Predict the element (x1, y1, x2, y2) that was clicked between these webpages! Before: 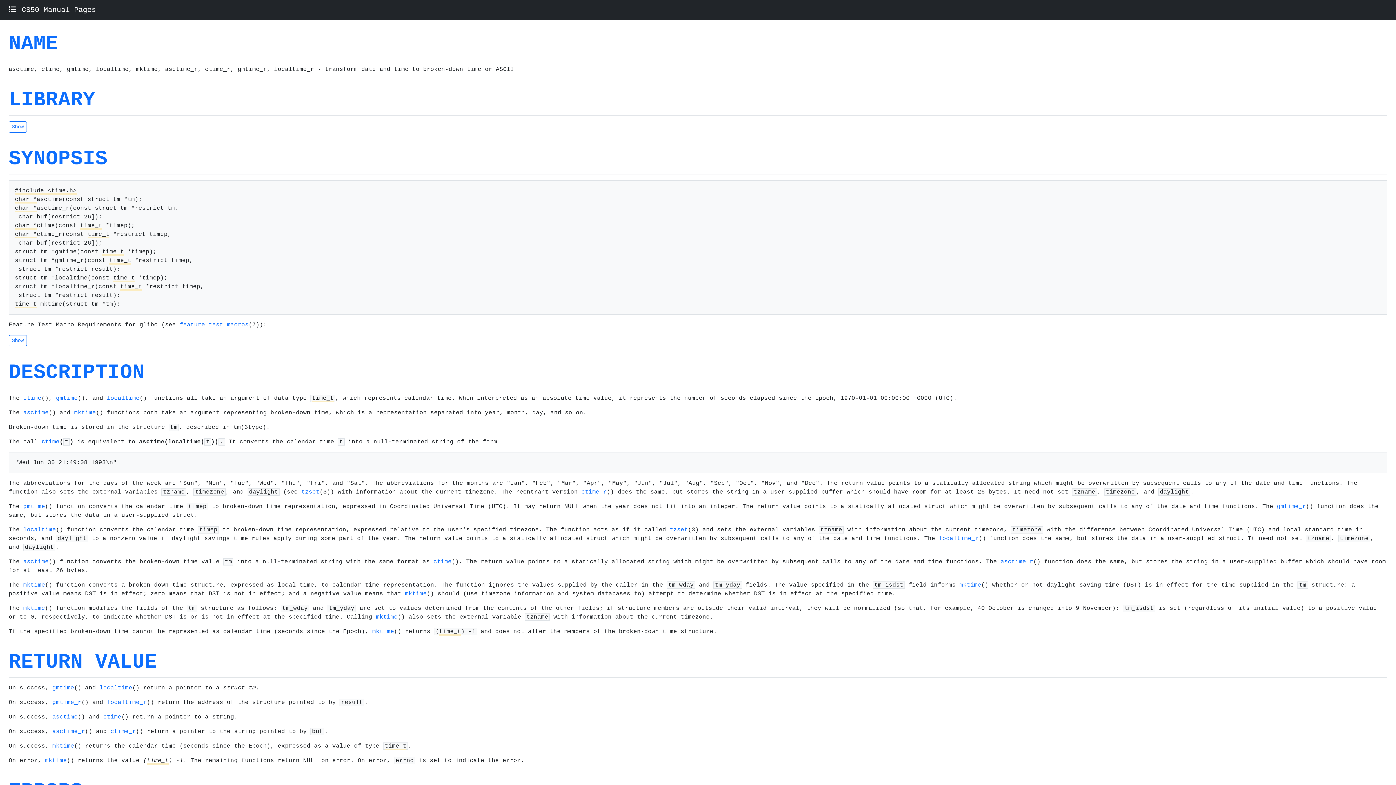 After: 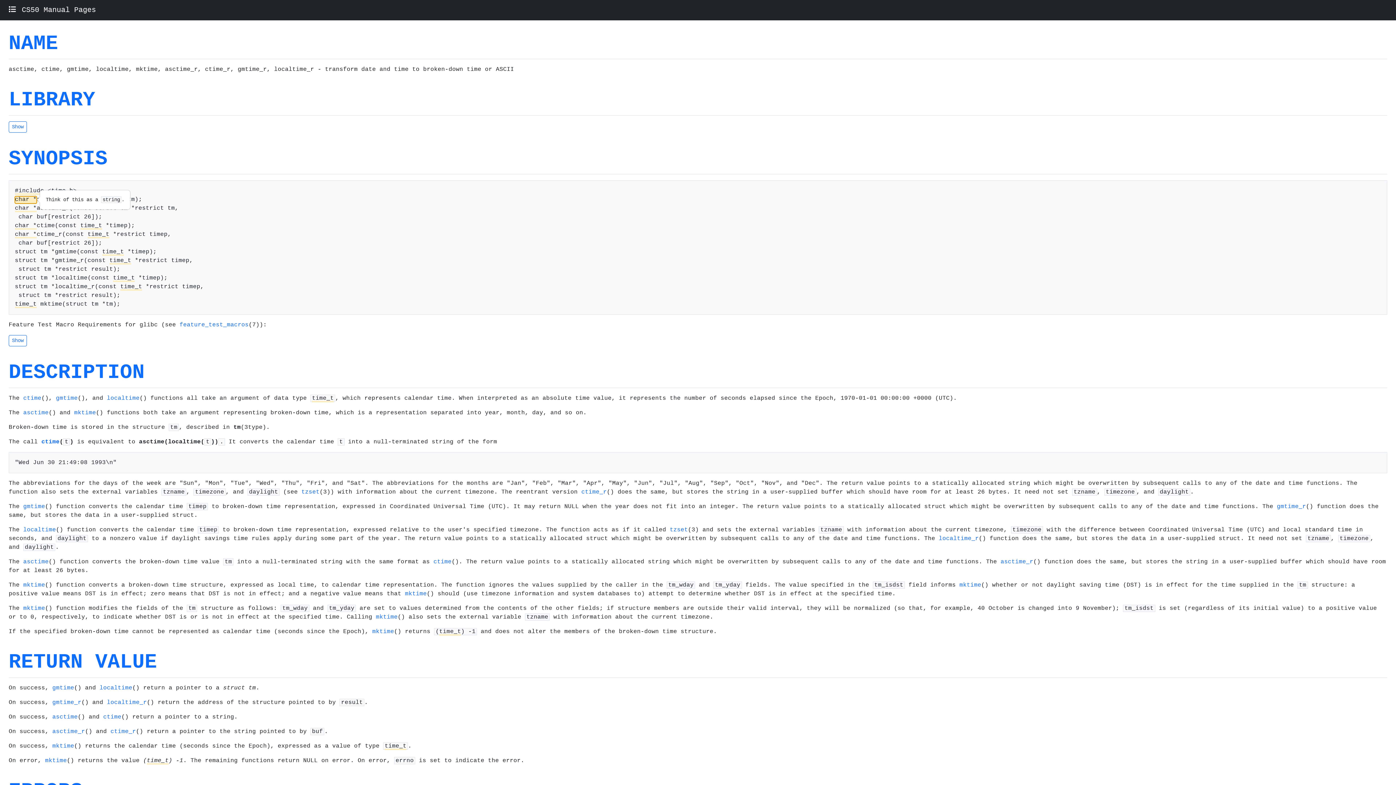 Action: bbox: (14, 196, 36, 203) label: char *